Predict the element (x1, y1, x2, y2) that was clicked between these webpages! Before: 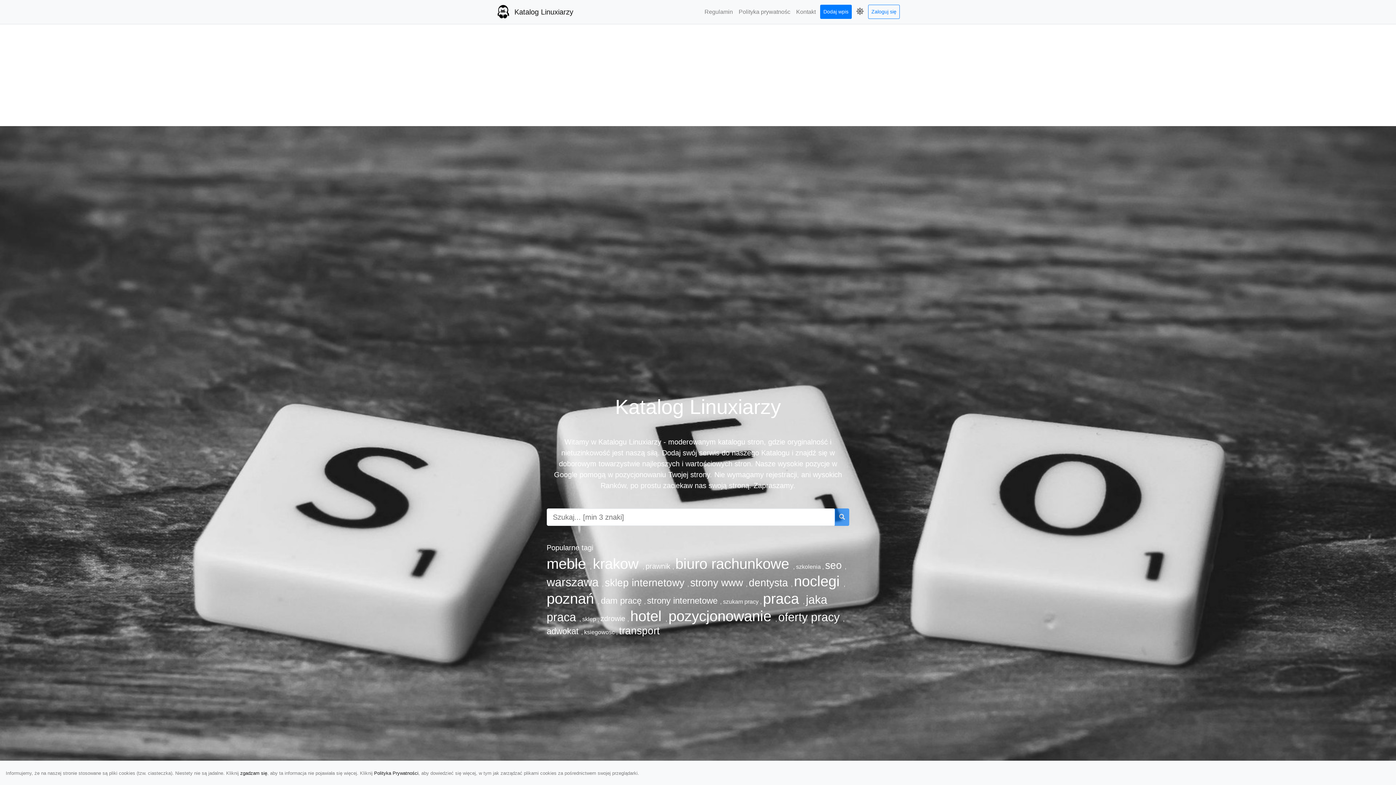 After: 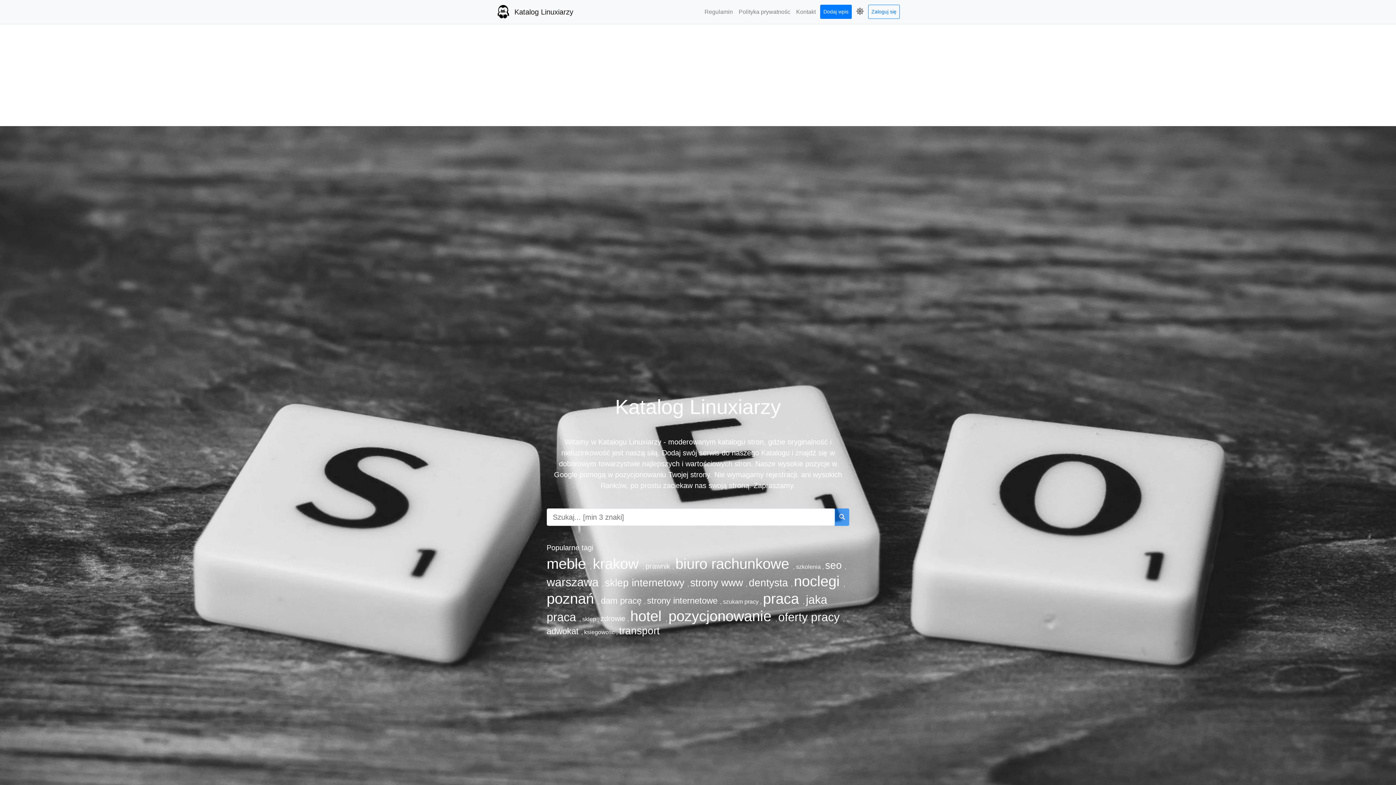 Action: label: zgadzam się bbox: (240, 770, 267, 776)